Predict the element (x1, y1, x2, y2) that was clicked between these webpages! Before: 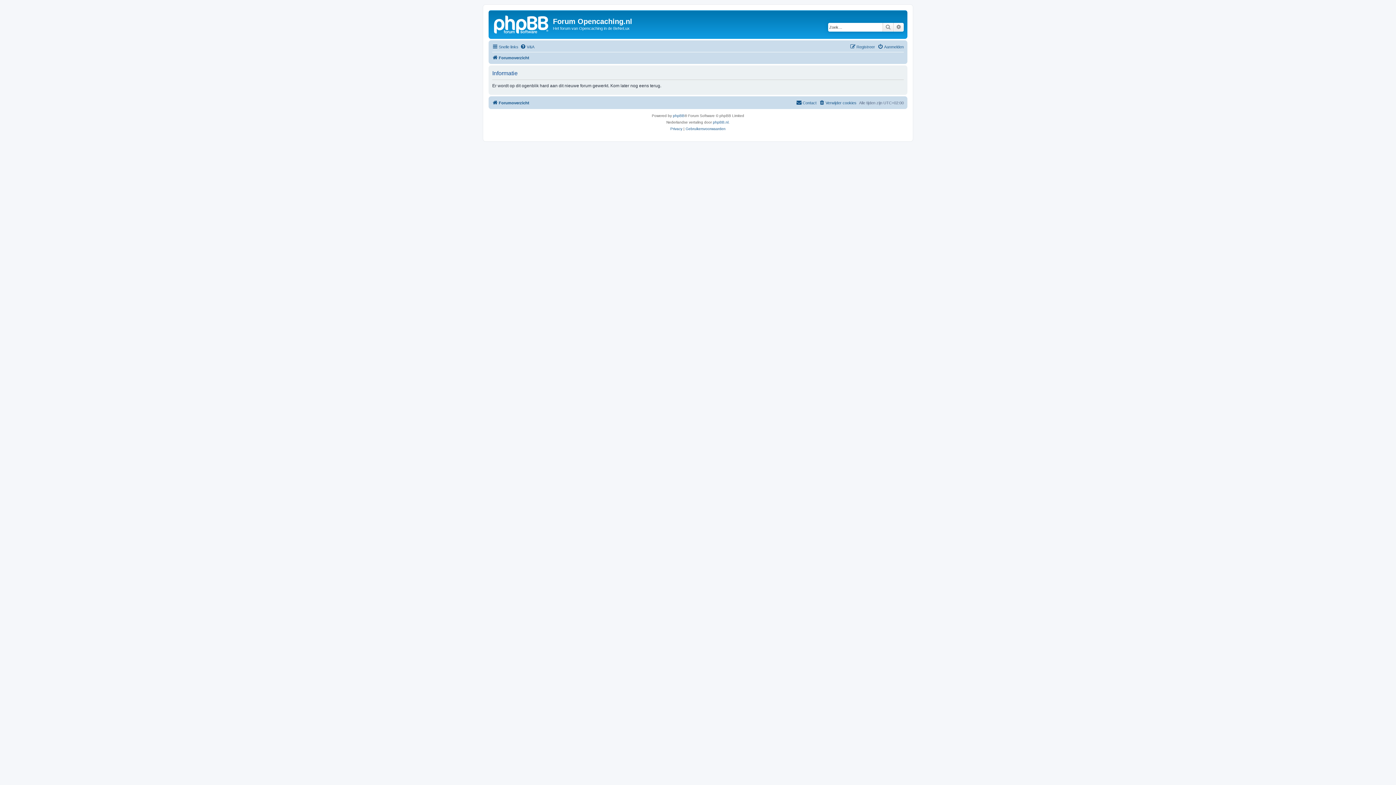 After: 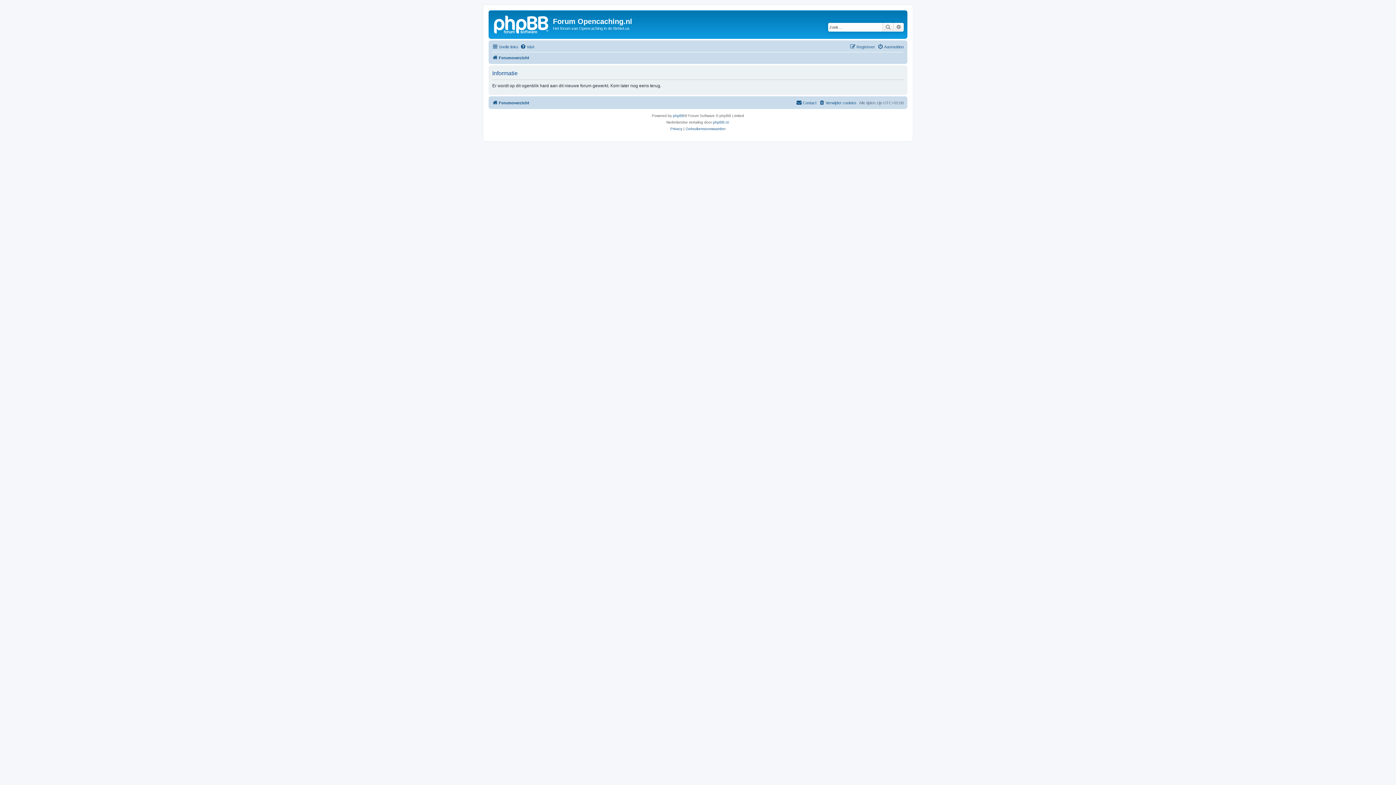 Action: label: Forumoverzicht bbox: (492, 53, 529, 62)